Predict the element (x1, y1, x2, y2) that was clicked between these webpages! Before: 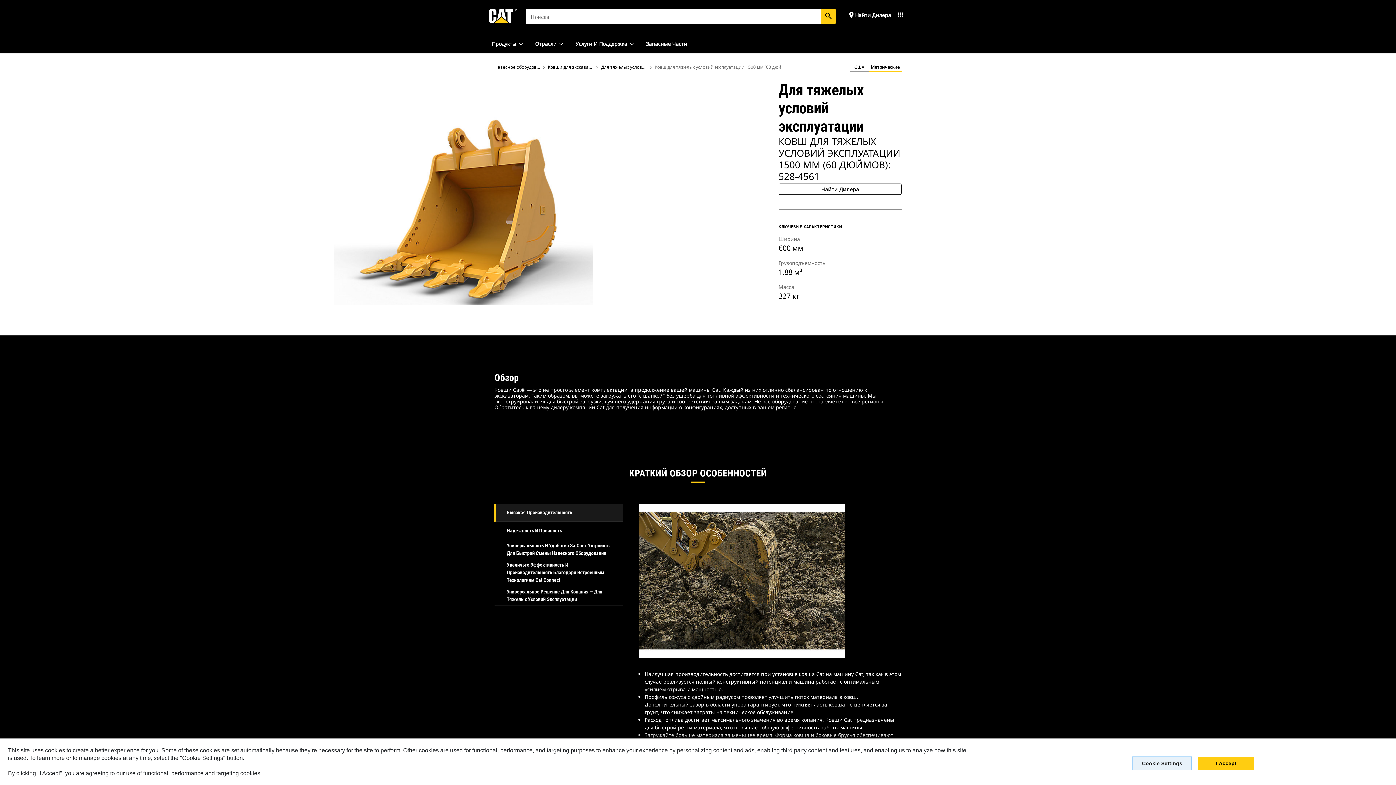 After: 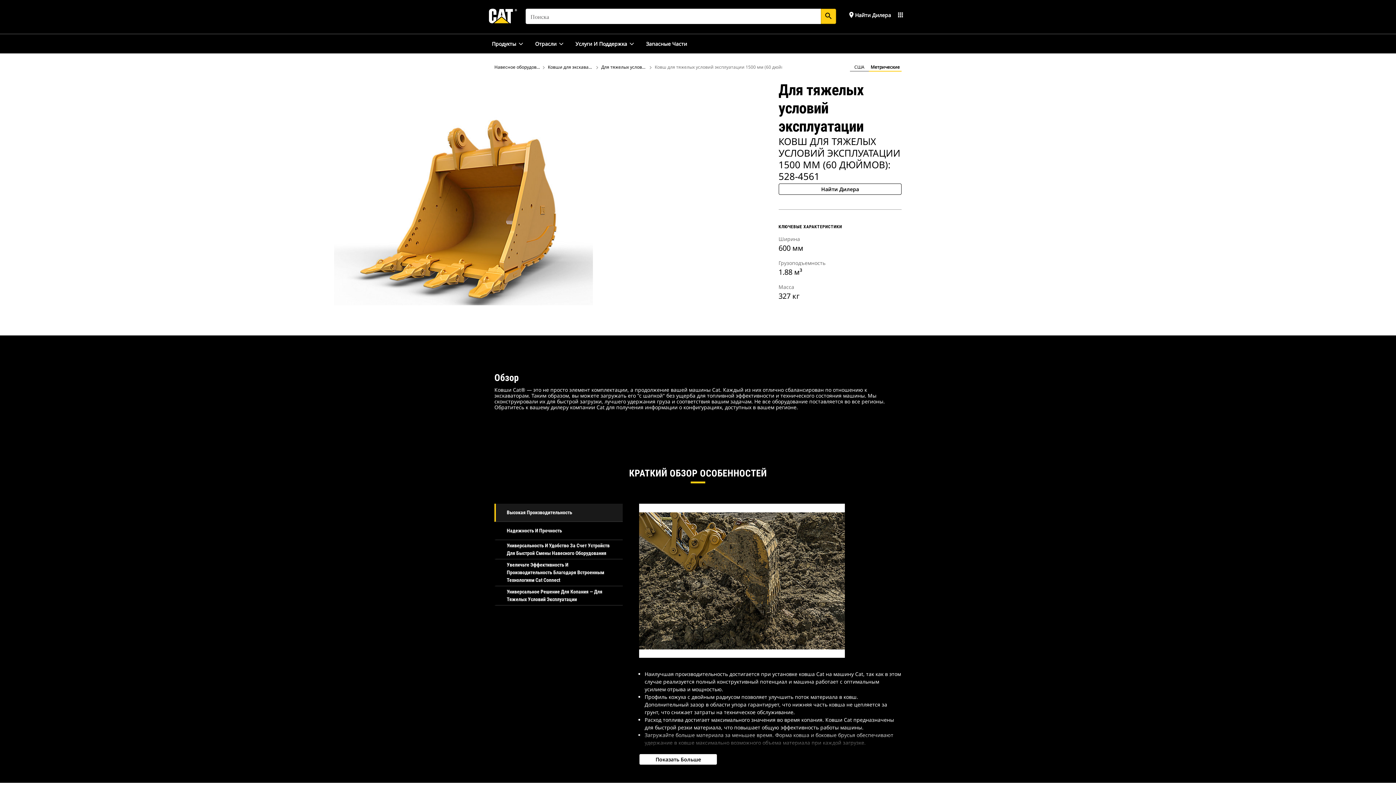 Action: label: I Accept bbox: (1198, 757, 1254, 770)